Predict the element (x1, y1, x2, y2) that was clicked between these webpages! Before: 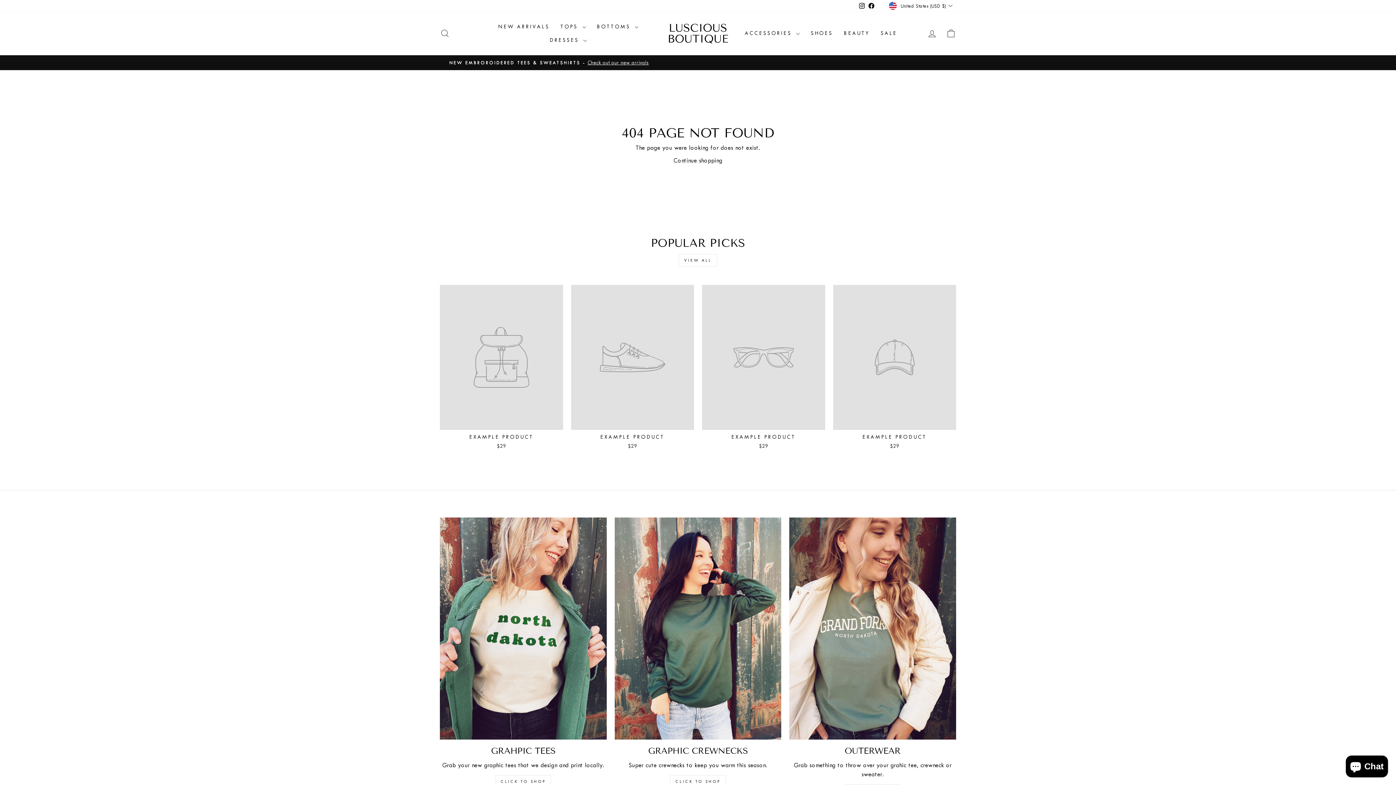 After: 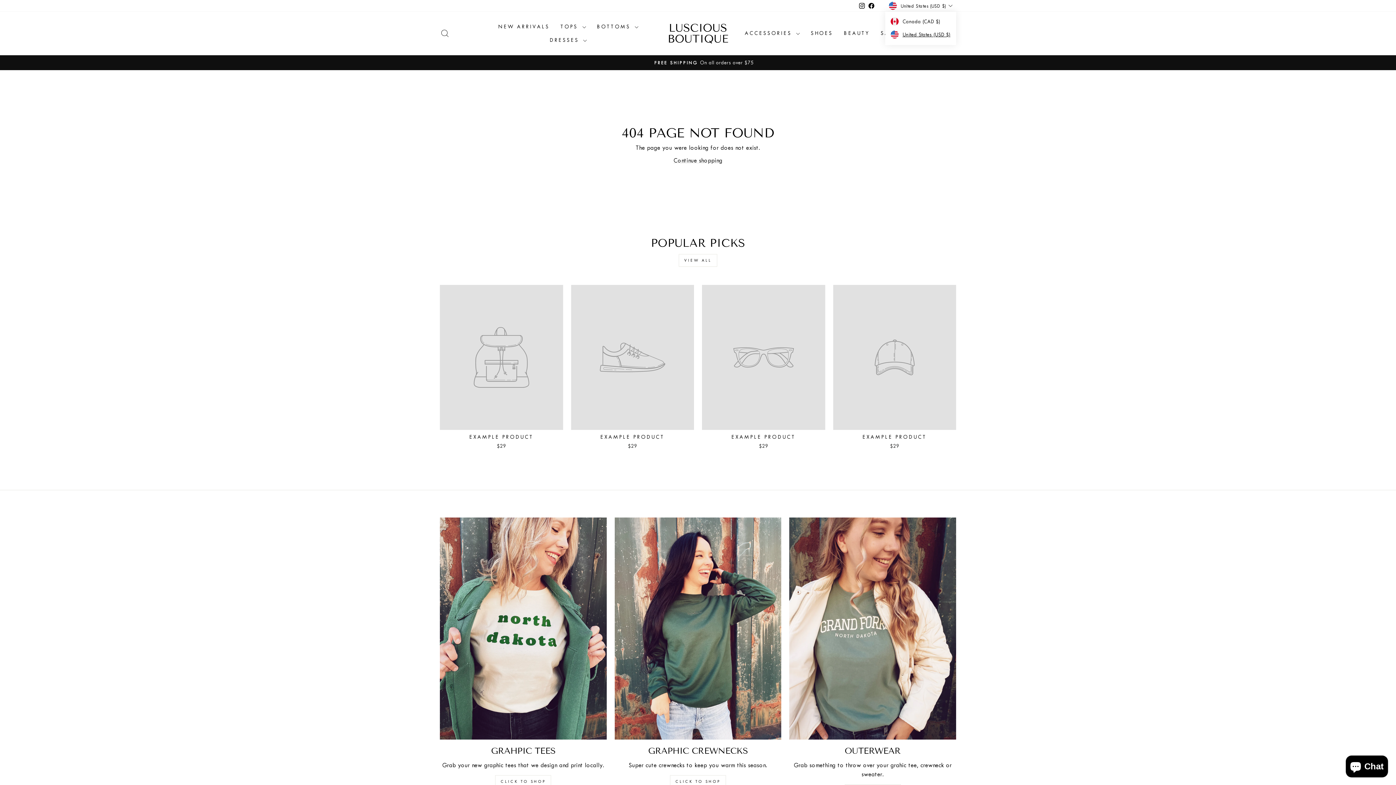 Action: label: United States (USD $) bbox: (887, 0, 956, 11)